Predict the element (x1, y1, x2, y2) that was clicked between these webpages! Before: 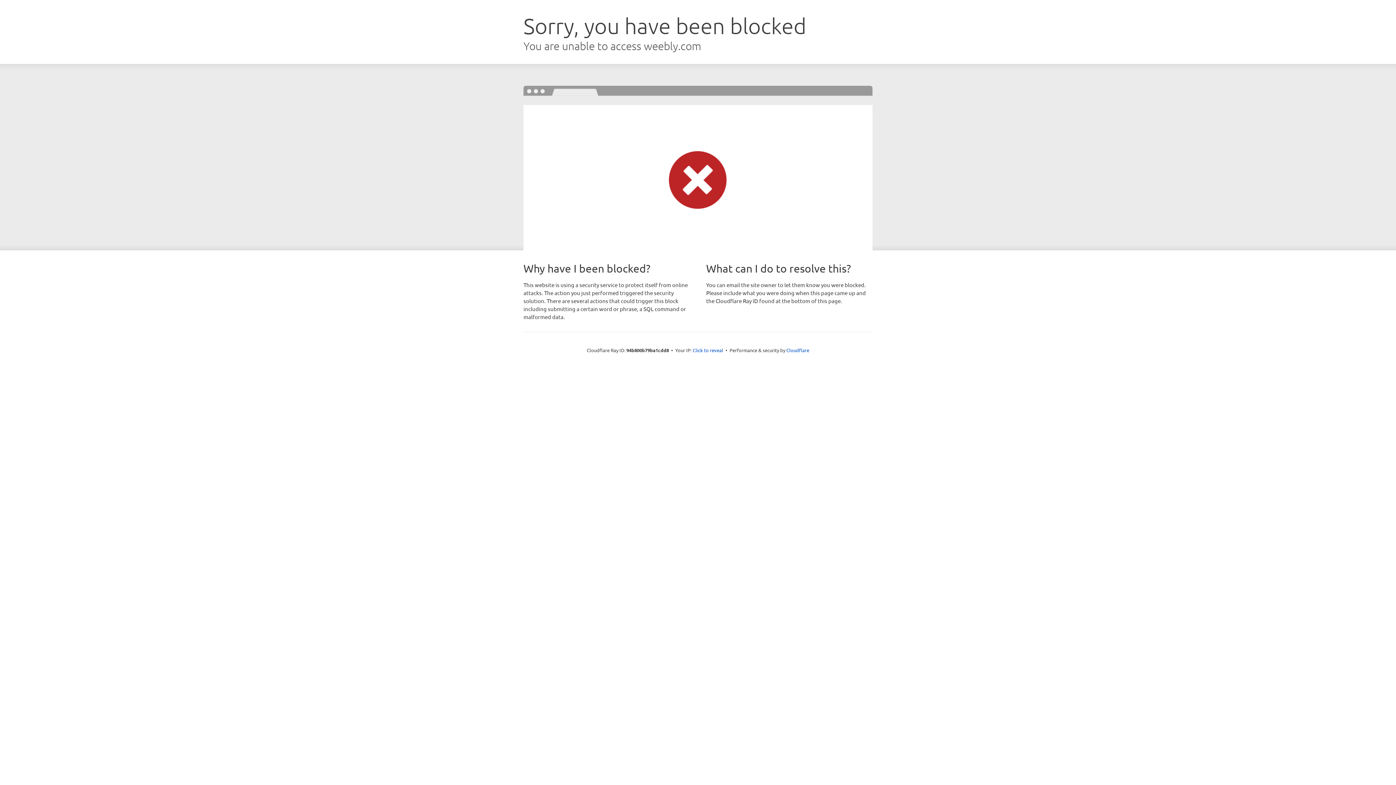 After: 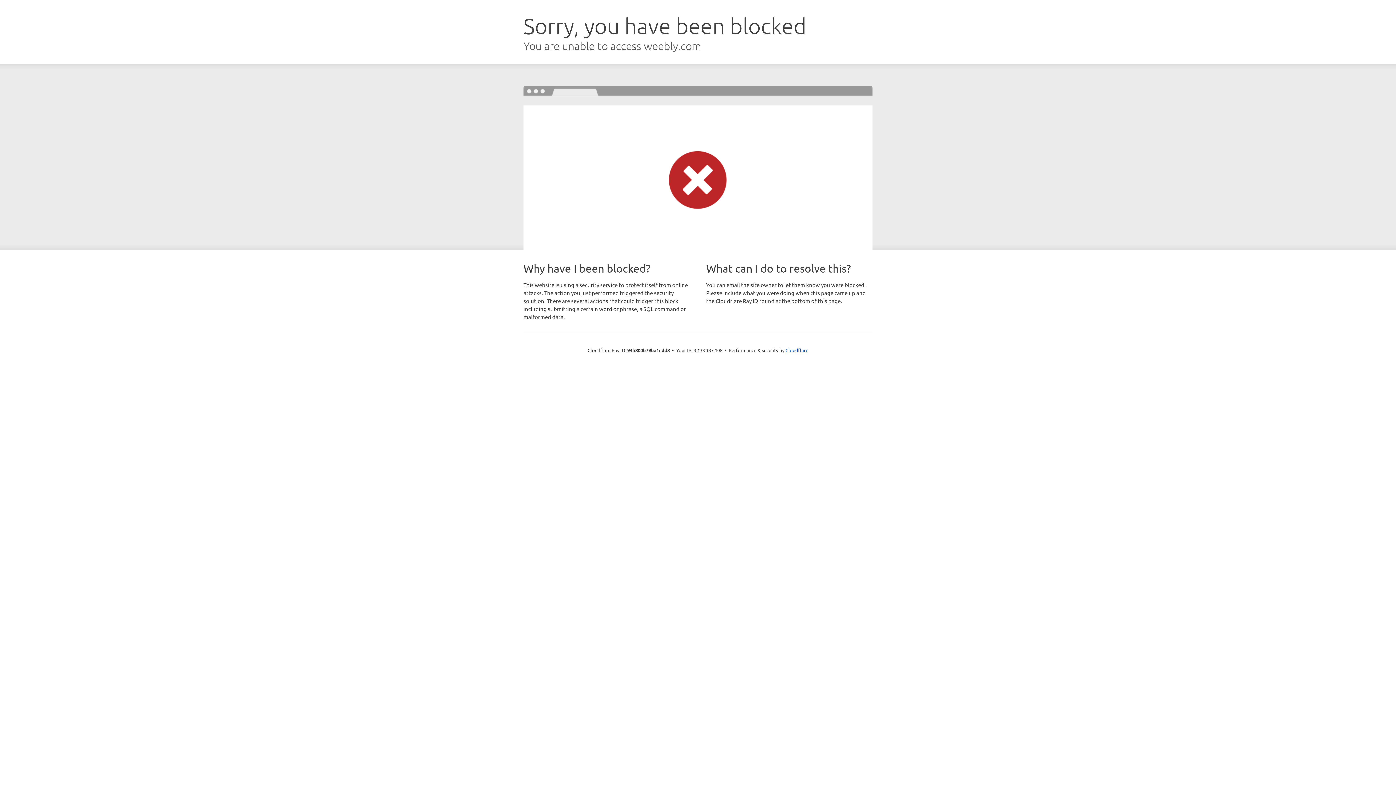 Action: bbox: (692, 346, 723, 353) label: Click to reveal